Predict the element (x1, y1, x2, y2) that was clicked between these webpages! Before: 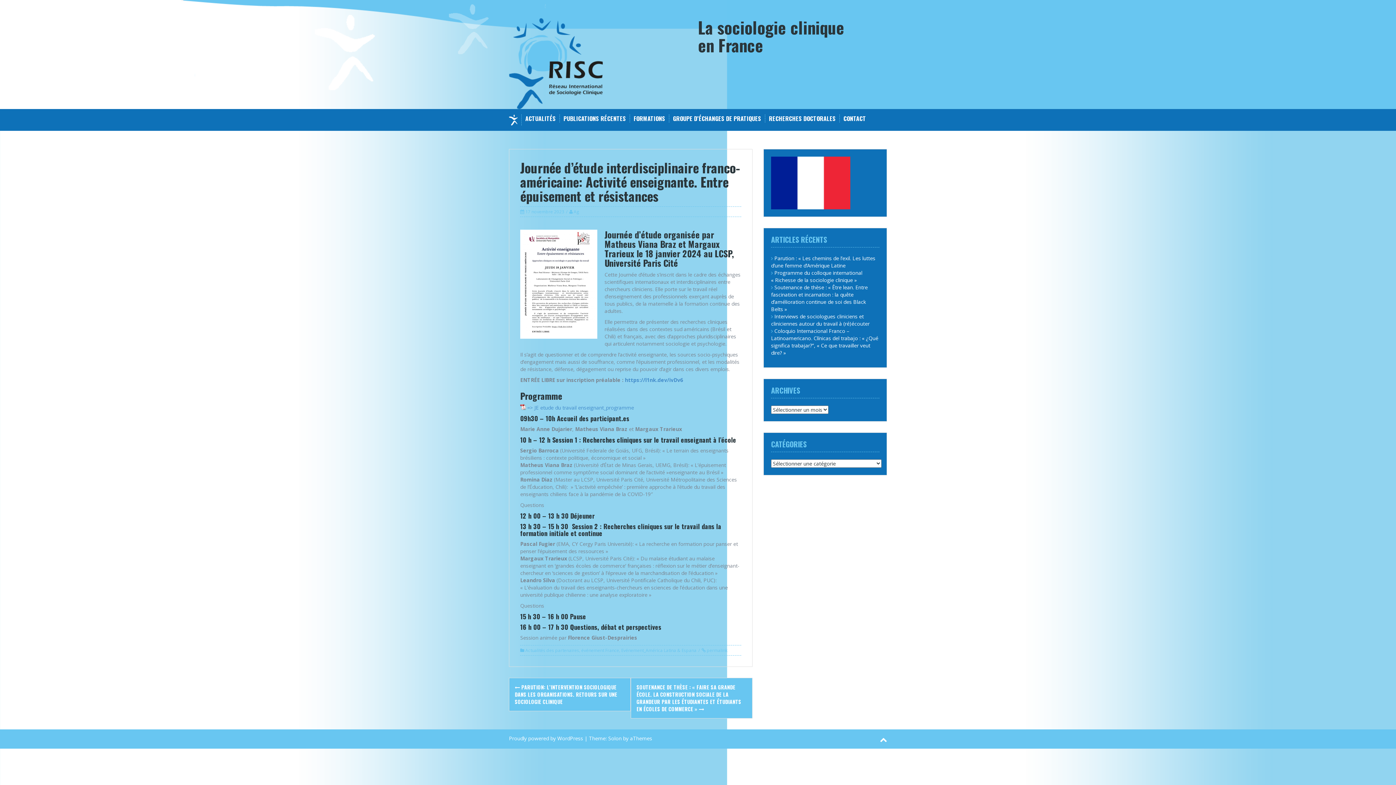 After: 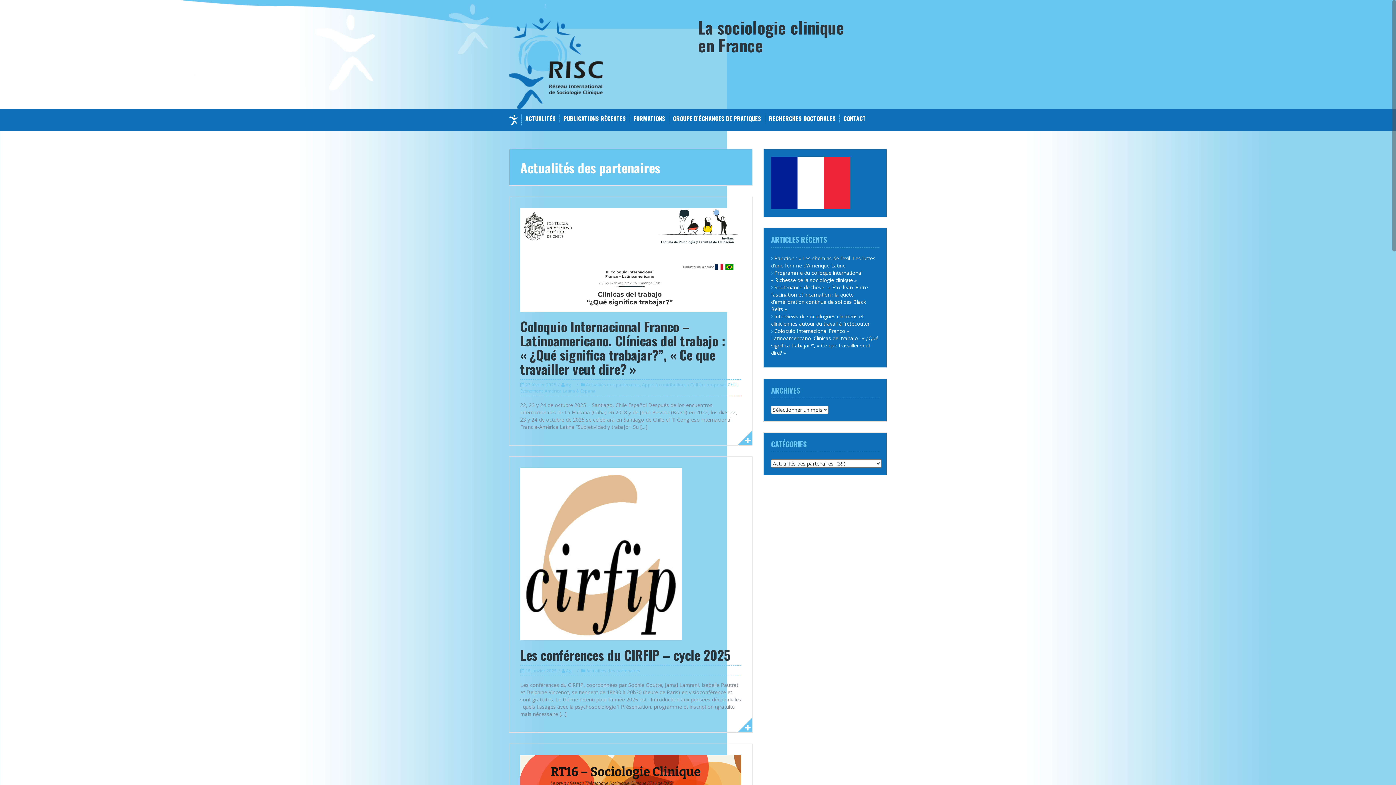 Action: bbox: (525, 647, 579, 653) label: Actualités des partenaires